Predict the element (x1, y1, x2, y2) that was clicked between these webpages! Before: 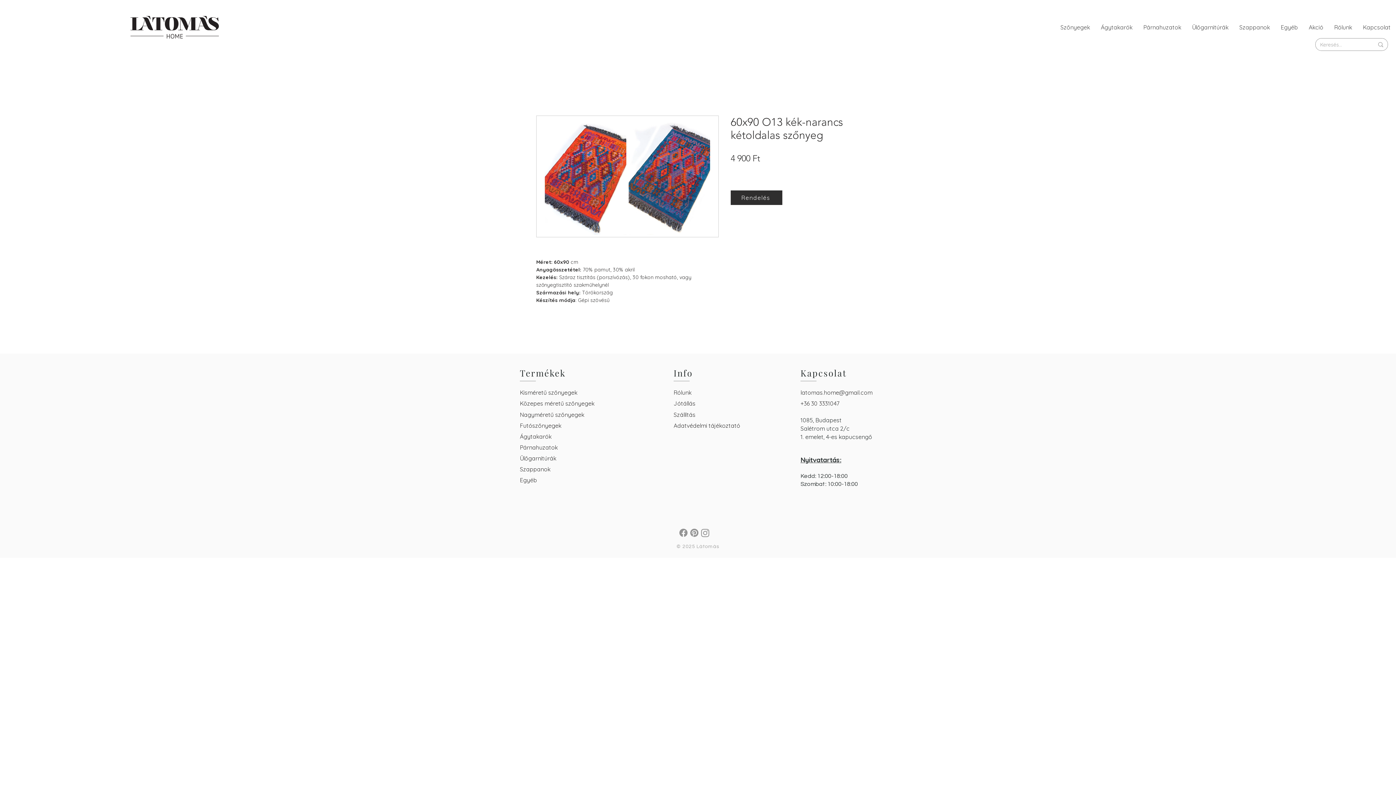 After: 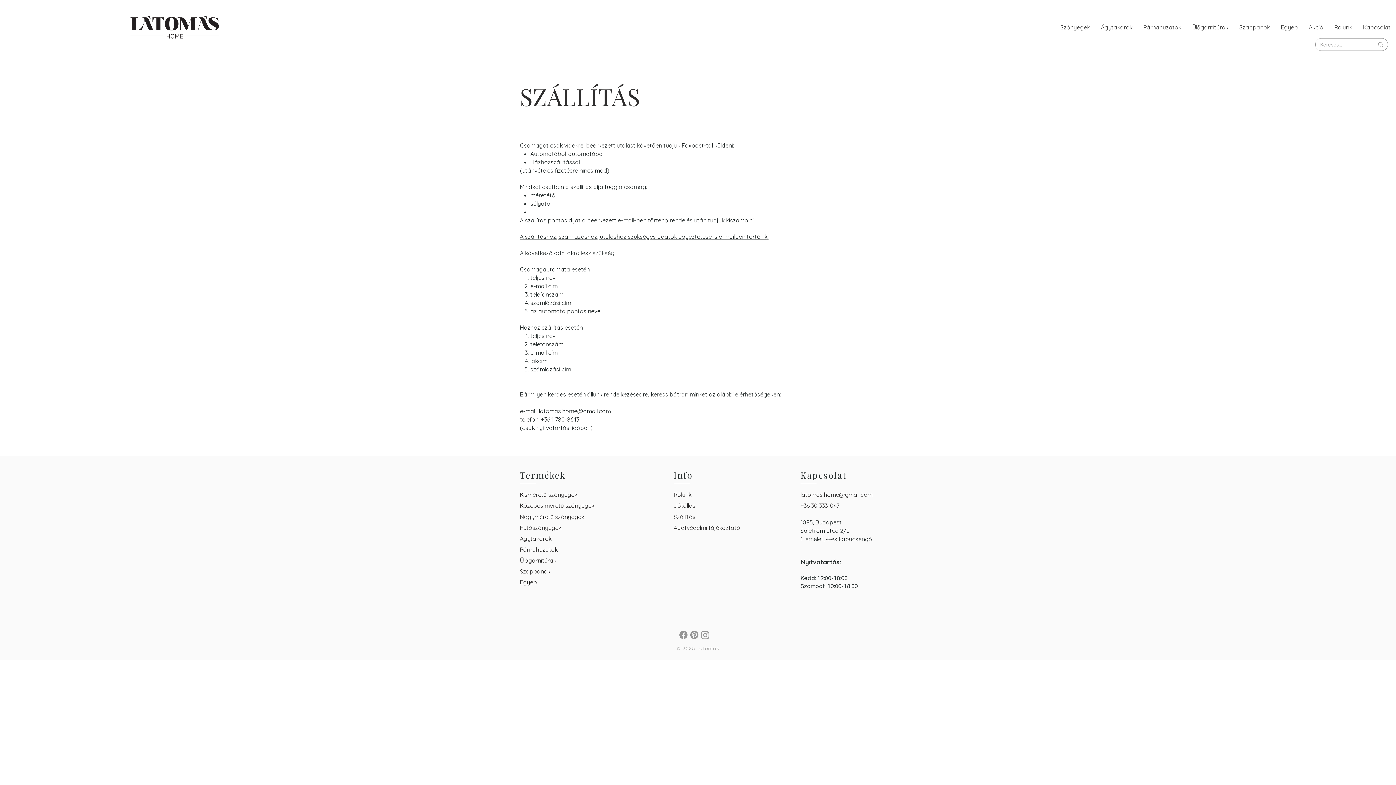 Action: bbox: (673, 409, 778, 420) label: Szállítás